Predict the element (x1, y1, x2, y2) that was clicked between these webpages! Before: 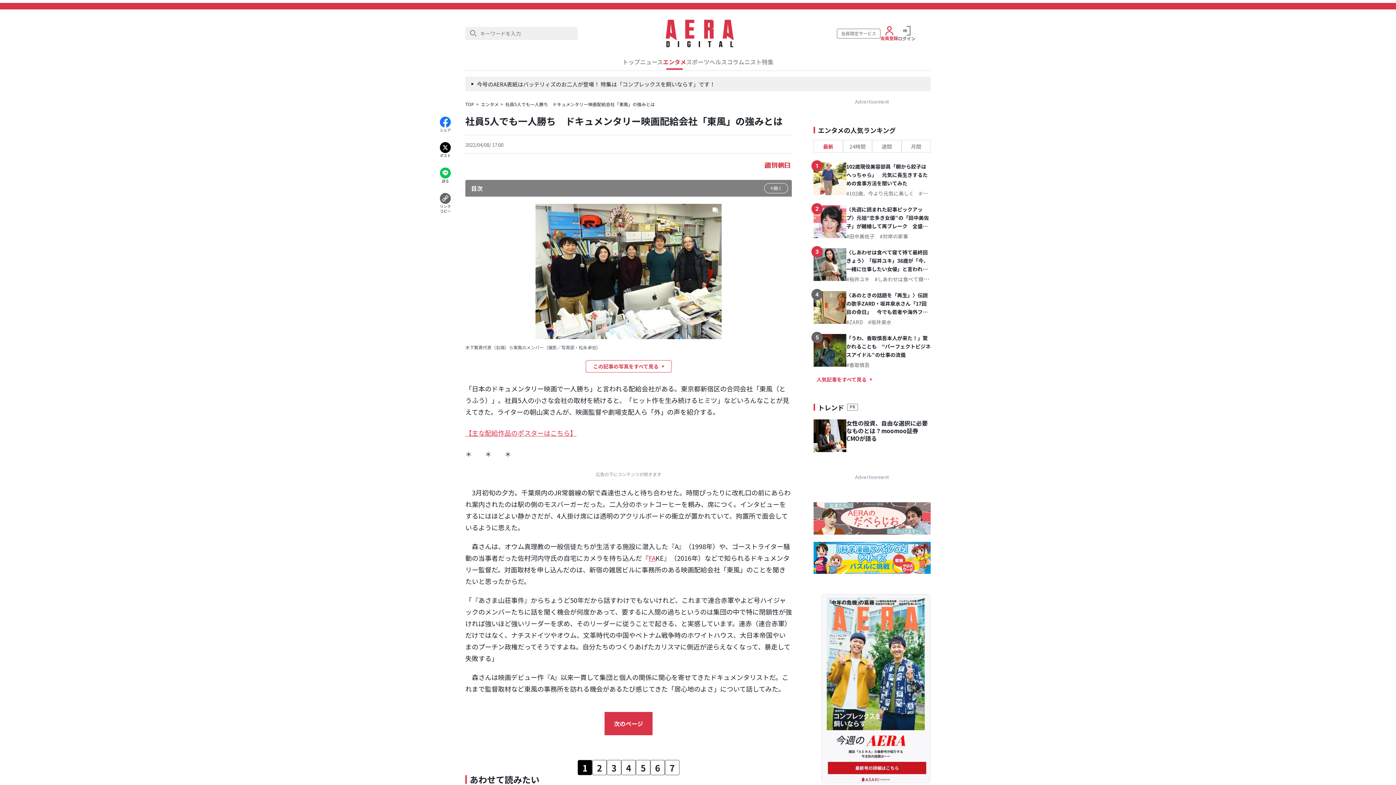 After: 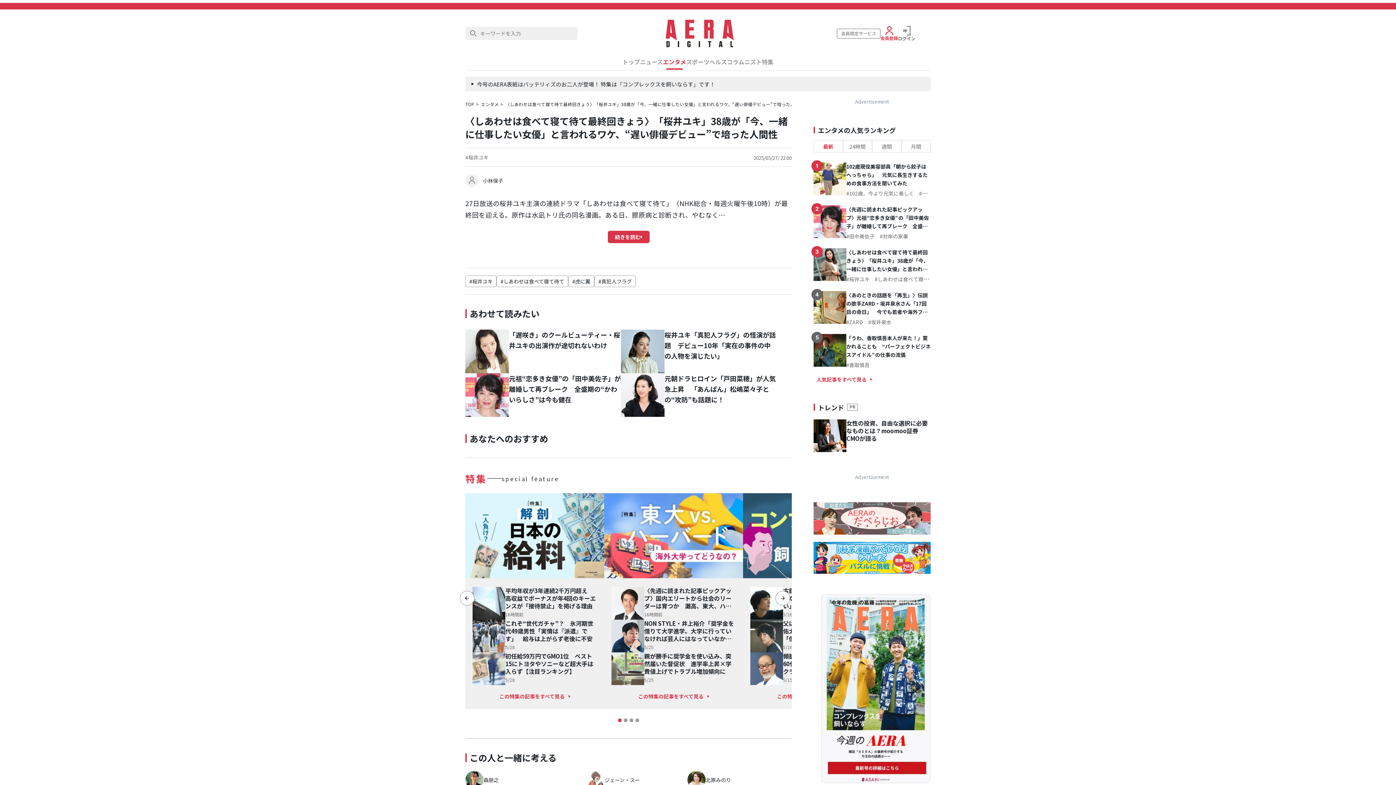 Action: bbox: (813, 248, 846, 281)